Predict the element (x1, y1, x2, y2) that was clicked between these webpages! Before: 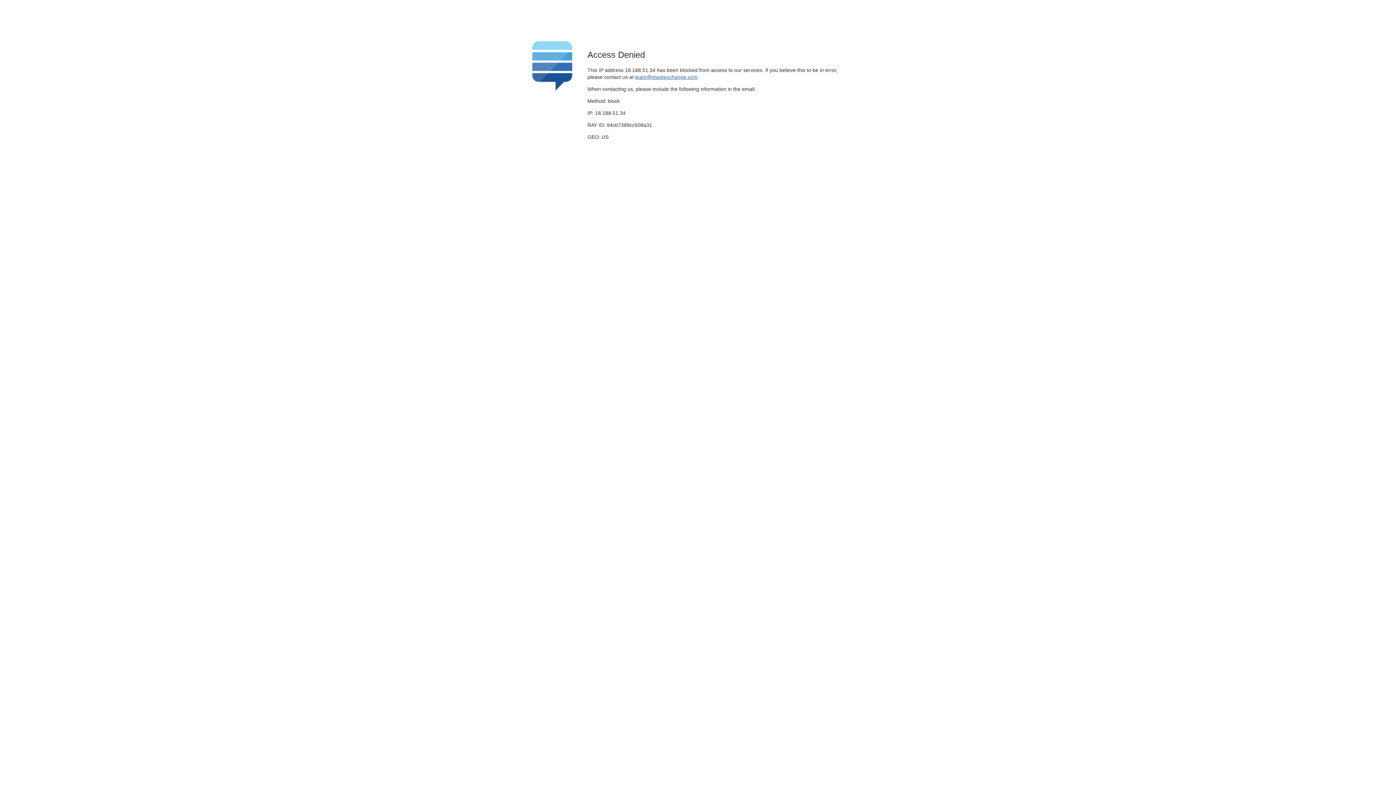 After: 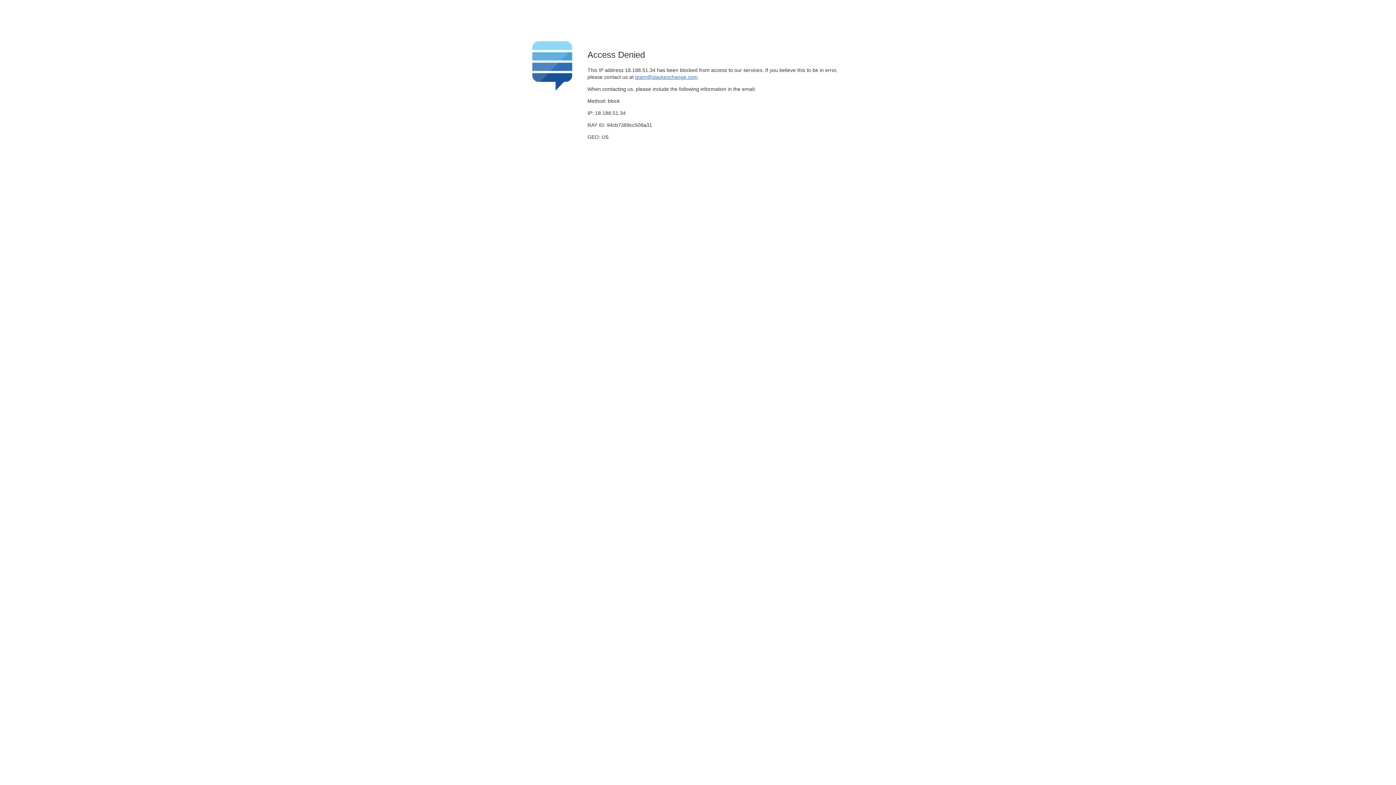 Action: bbox: (635, 74, 697, 79) label: team@stackexchange.com